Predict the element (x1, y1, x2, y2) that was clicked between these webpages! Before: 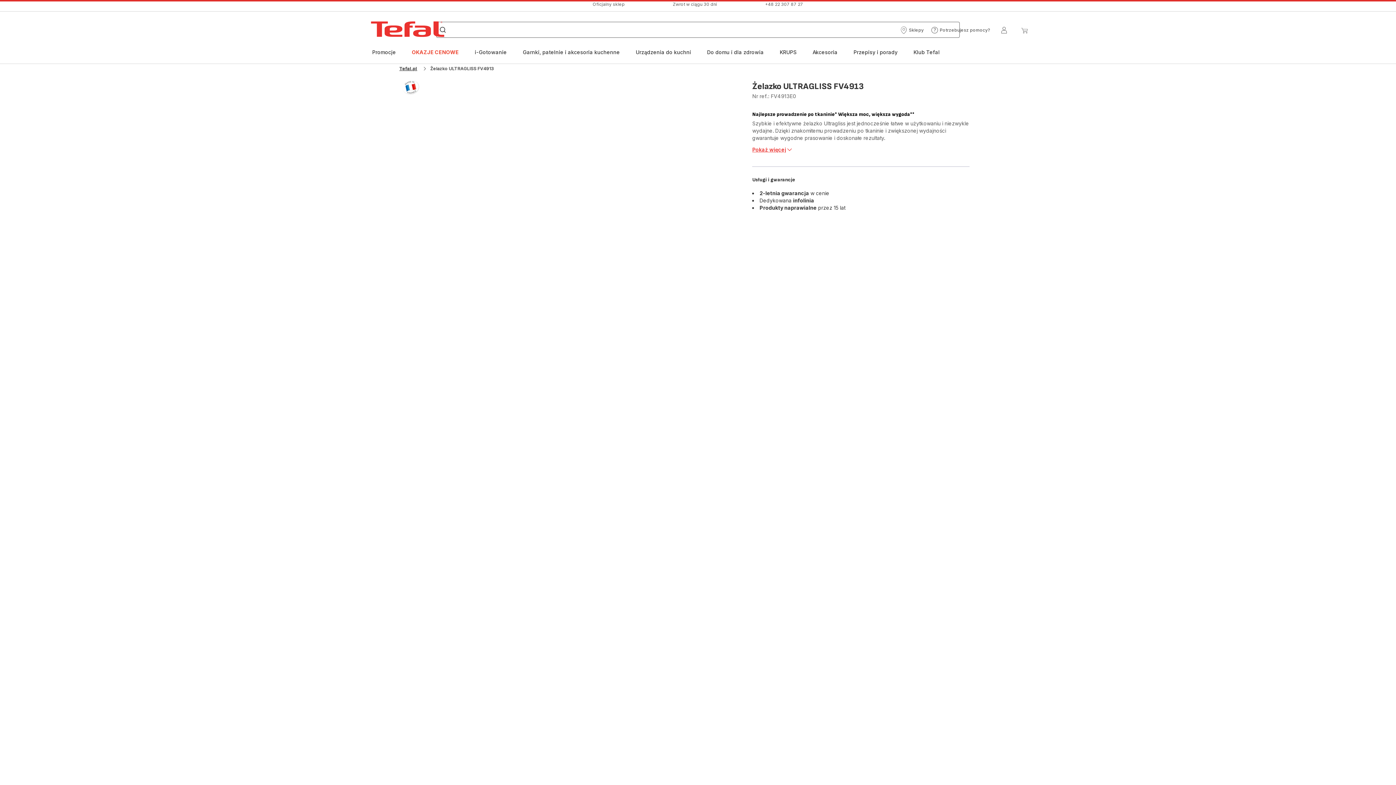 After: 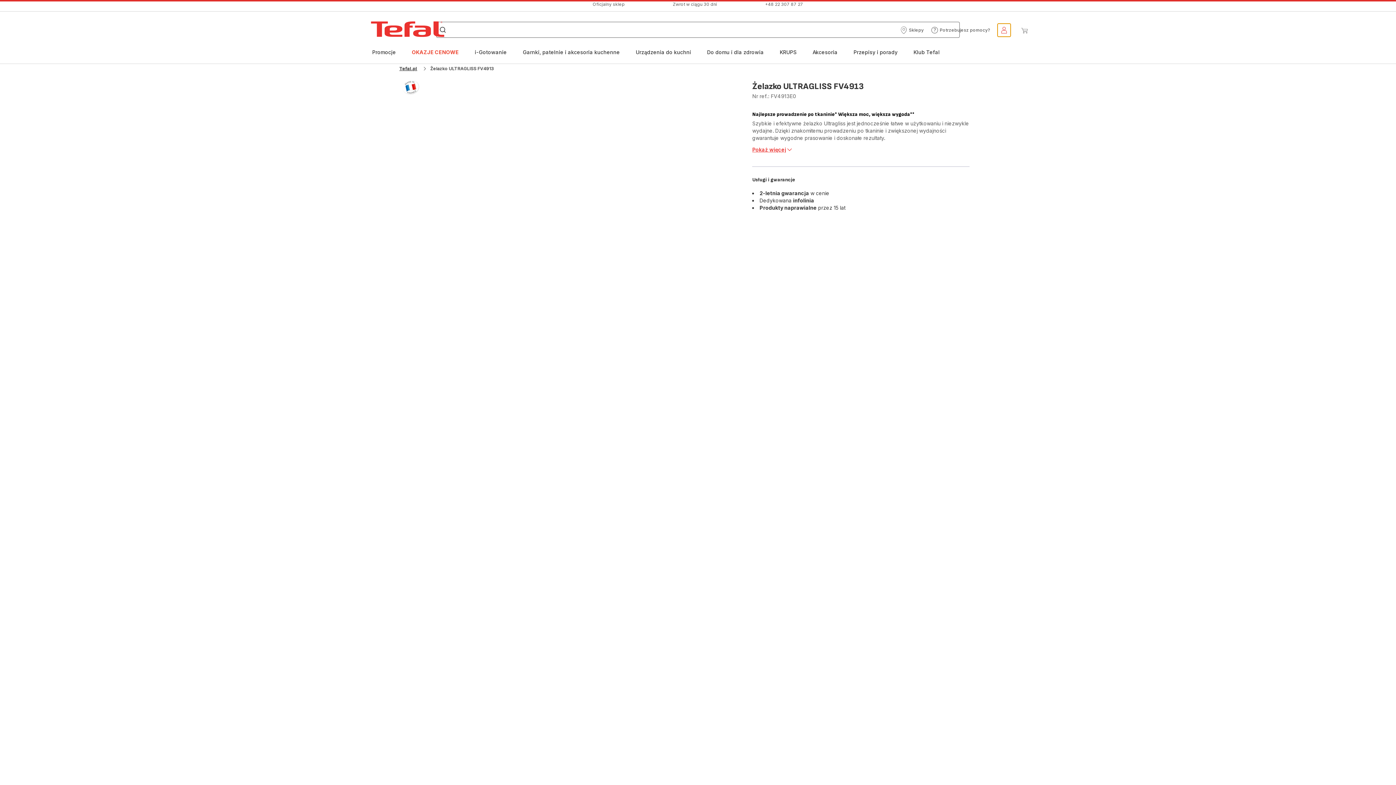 Action: label: Moje konto bbox: (997, 23, 1010, 36)